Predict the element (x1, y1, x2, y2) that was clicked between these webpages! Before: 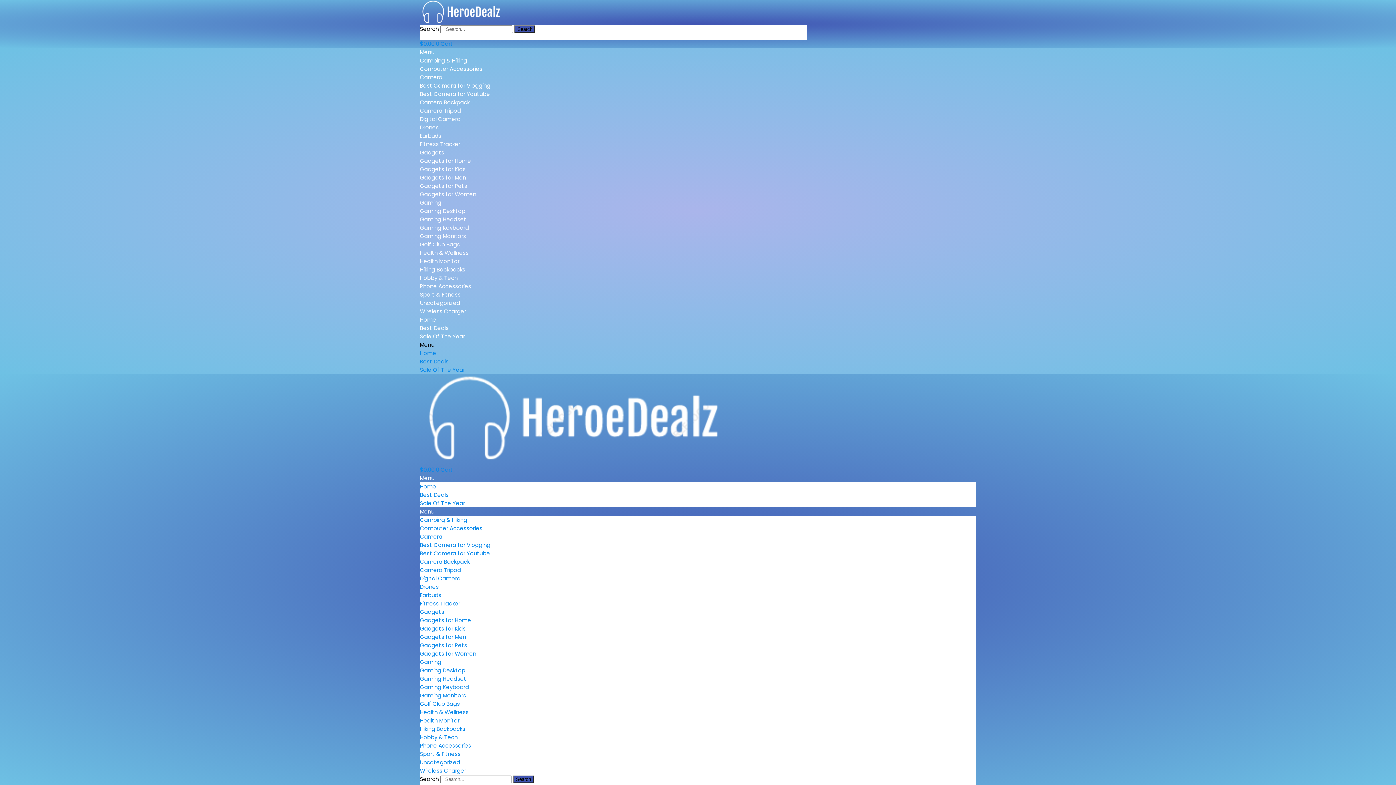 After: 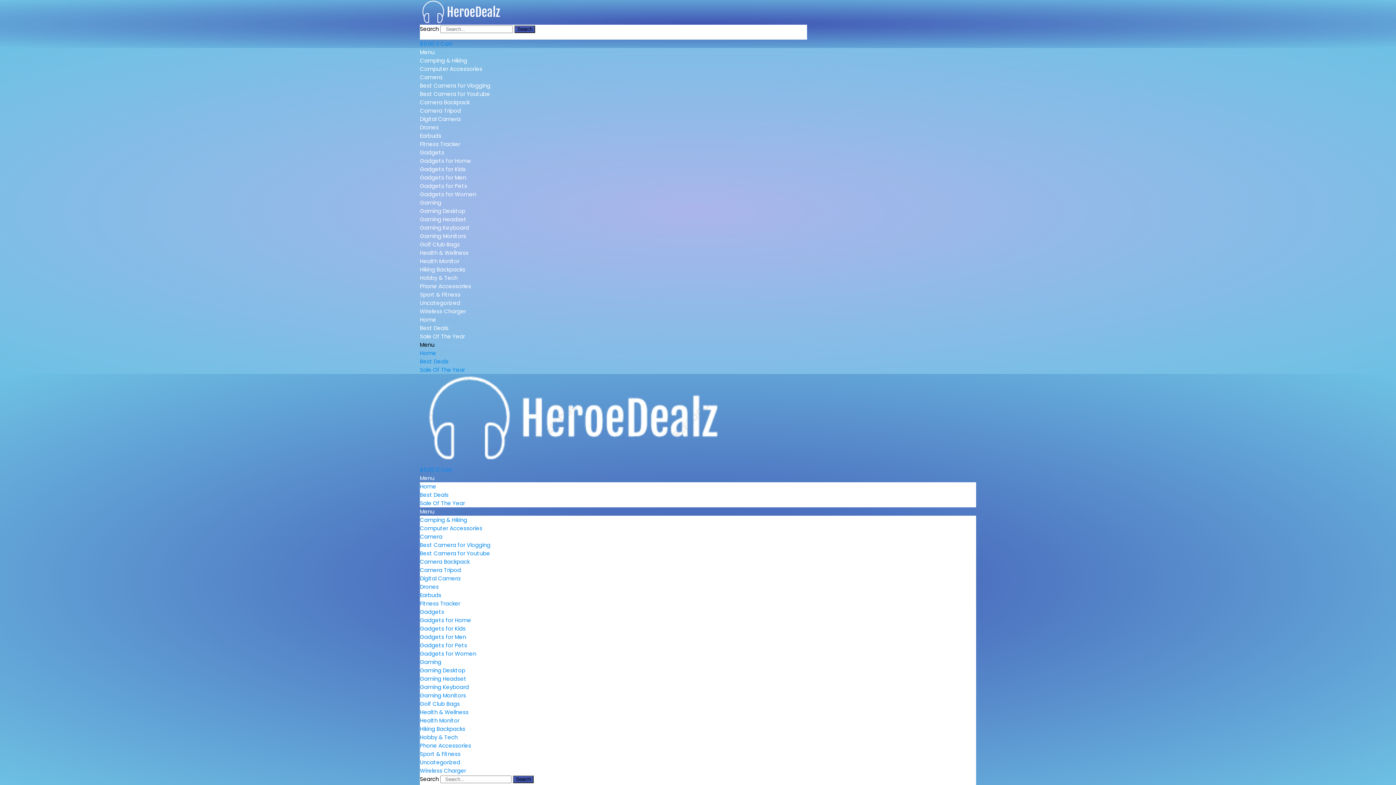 Action: bbox: (420, 491, 448, 498) label: Best Deals